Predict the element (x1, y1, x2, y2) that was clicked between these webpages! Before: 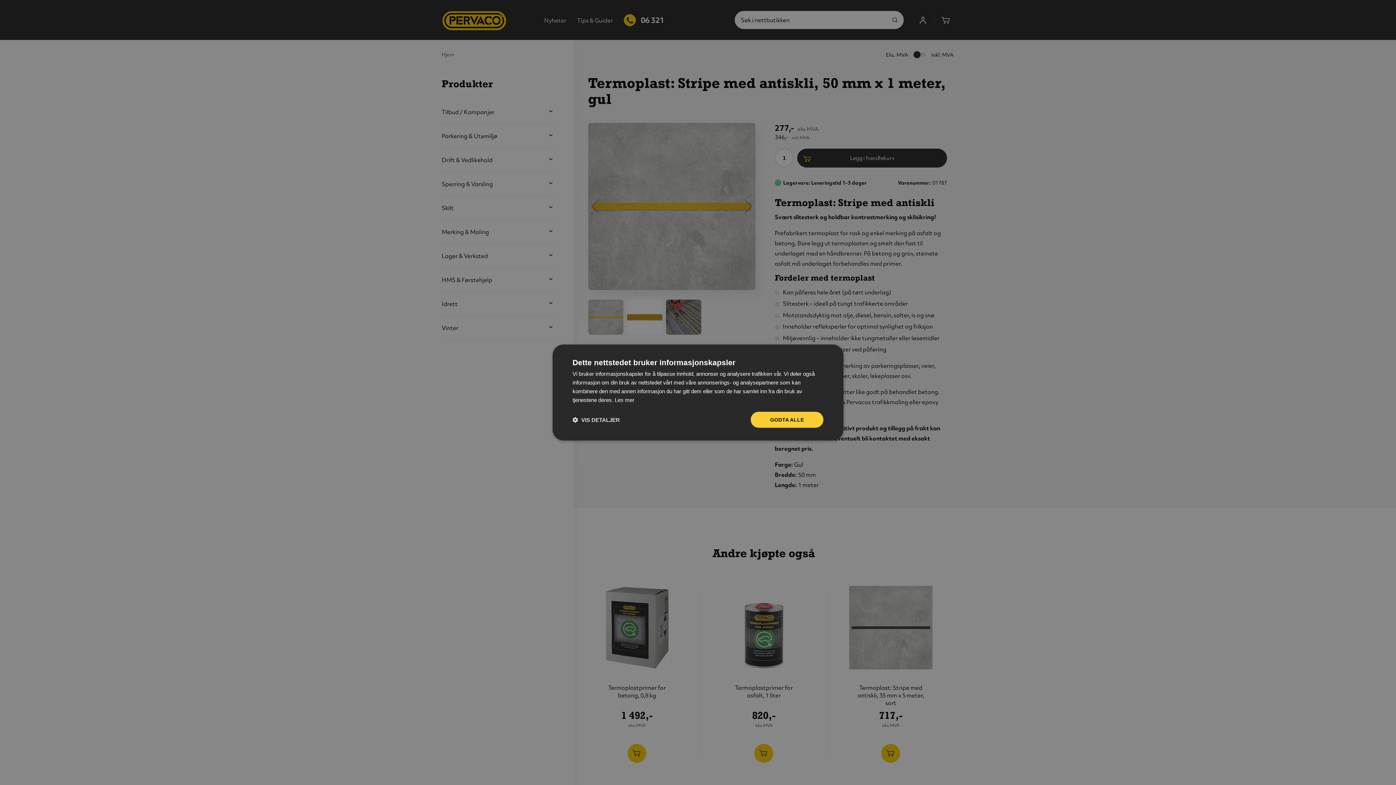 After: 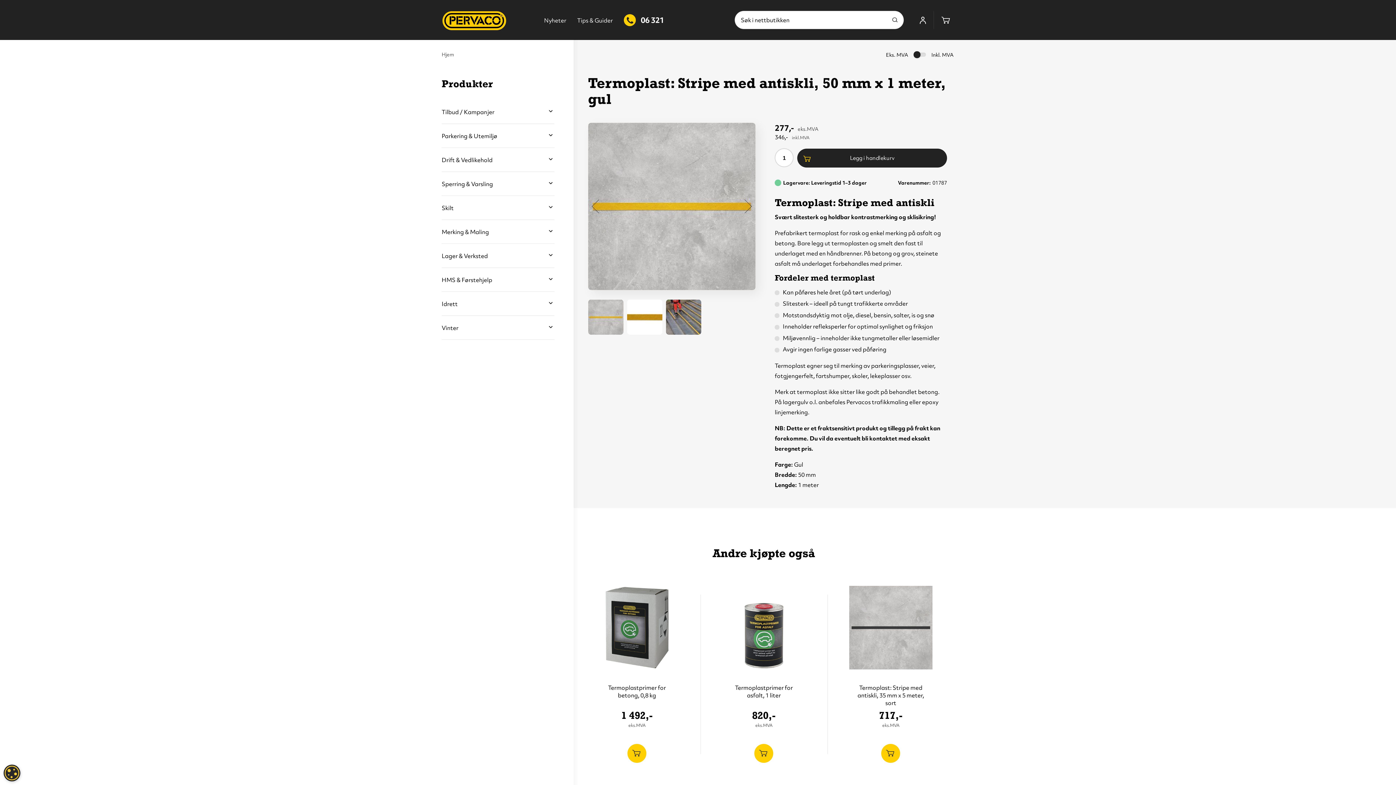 Action: label: GODTA ALLE bbox: (750, 412, 823, 428)